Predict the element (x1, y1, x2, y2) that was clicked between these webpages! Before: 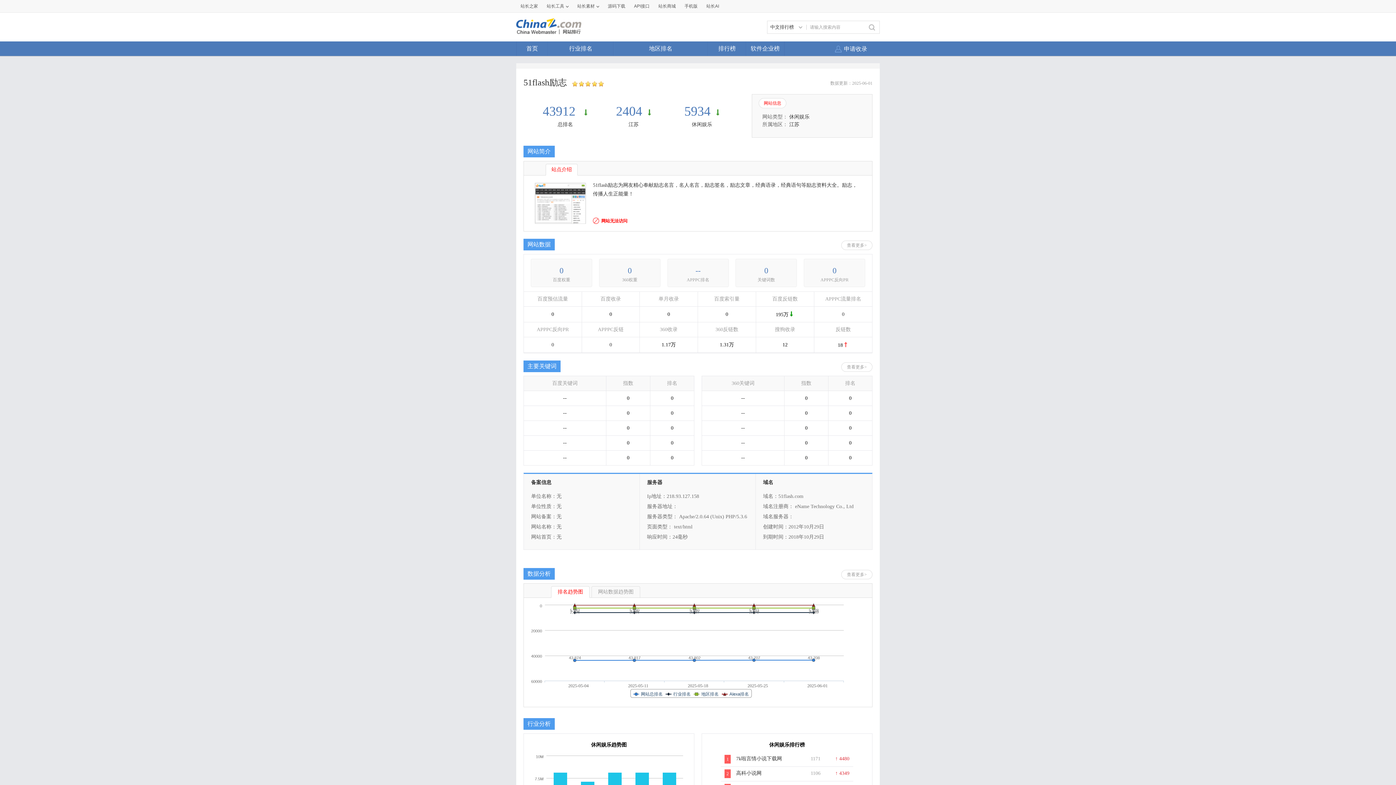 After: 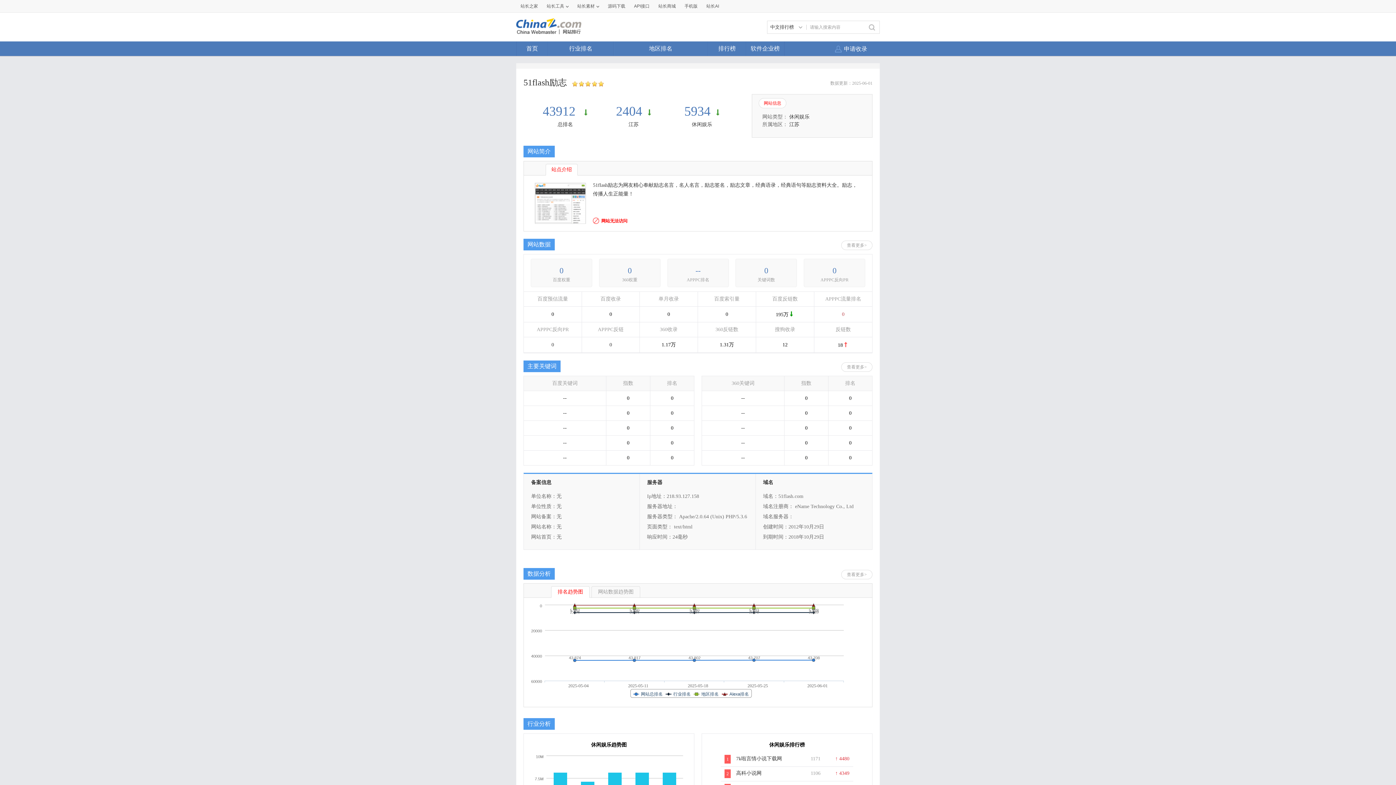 Action: bbox: (842, 311, 844, 317) label: 0